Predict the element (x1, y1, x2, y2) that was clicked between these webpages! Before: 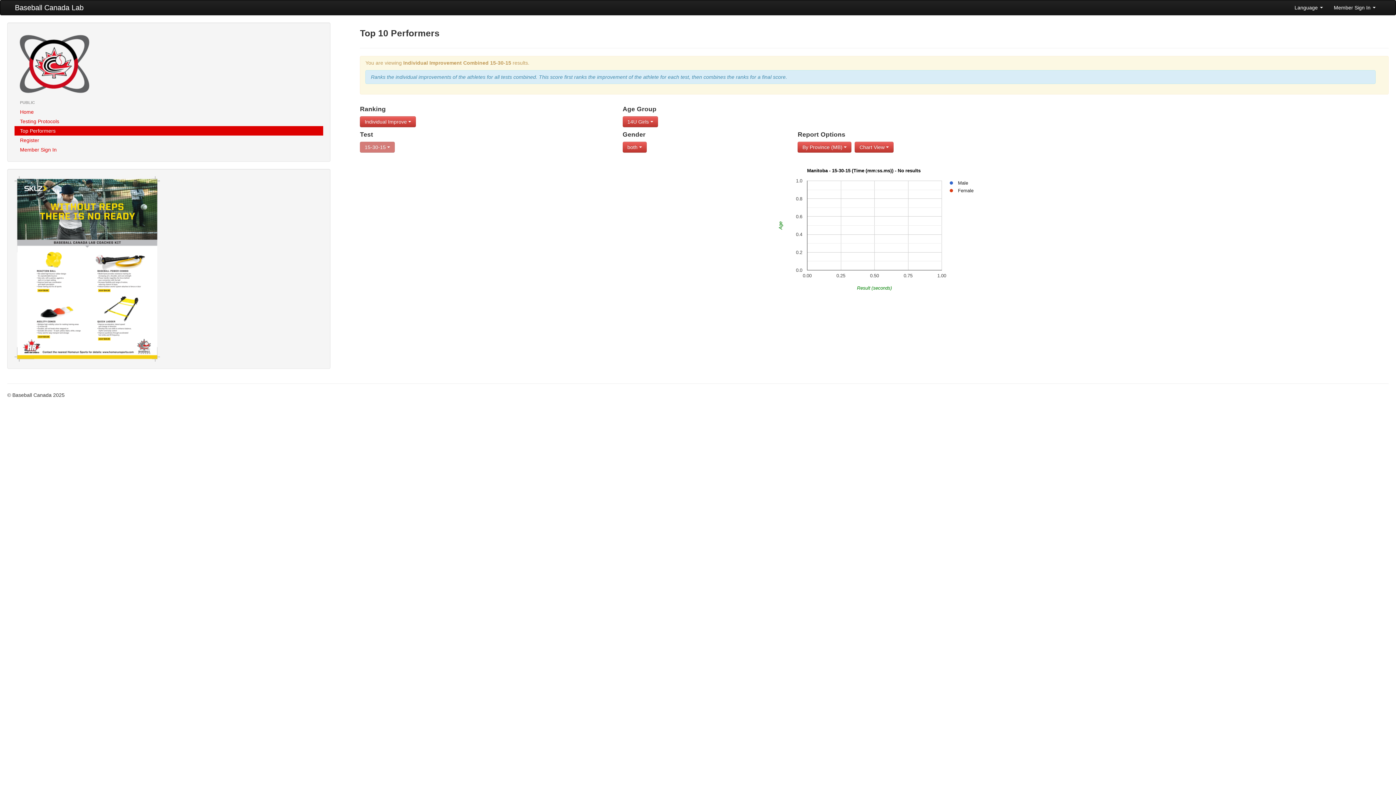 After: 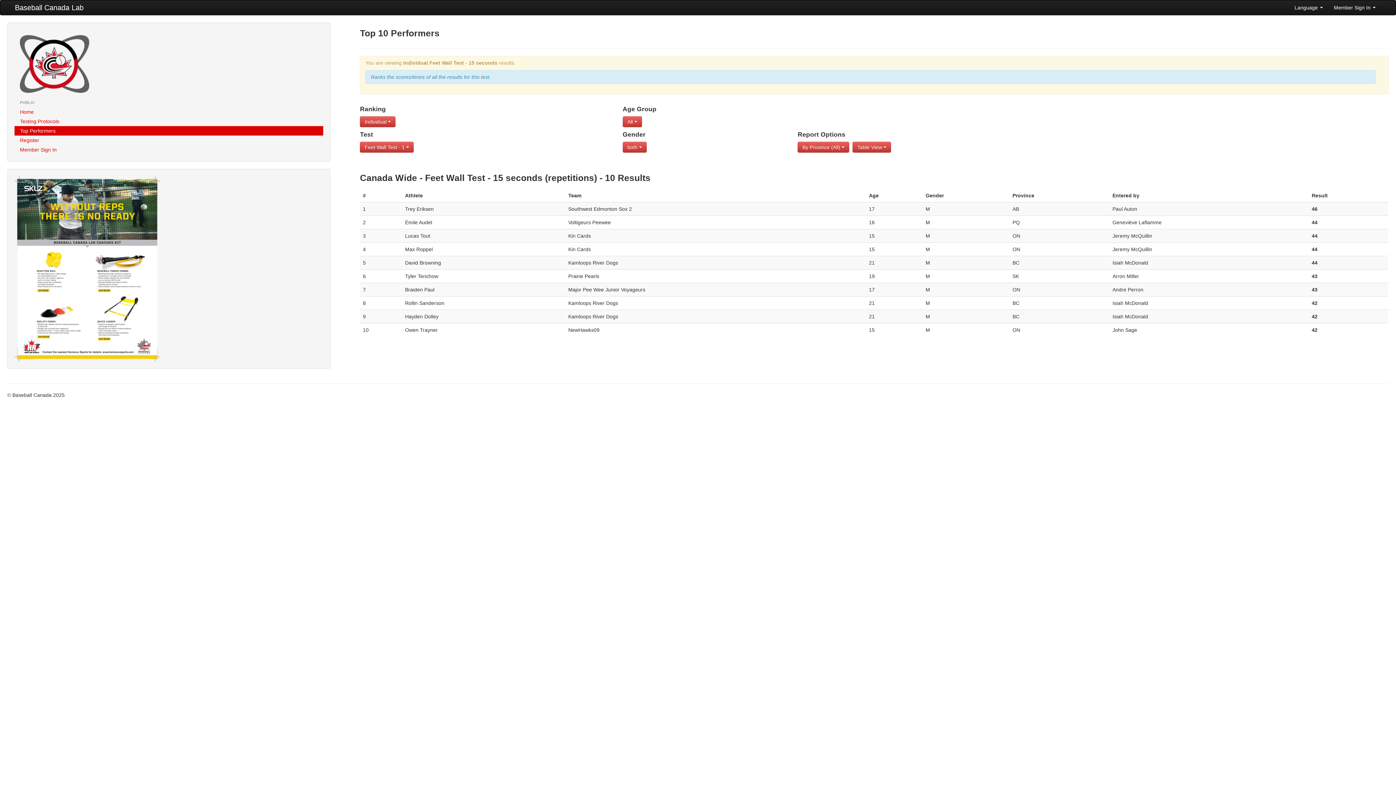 Action: label: Top Performers bbox: (14, 126, 323, 135)